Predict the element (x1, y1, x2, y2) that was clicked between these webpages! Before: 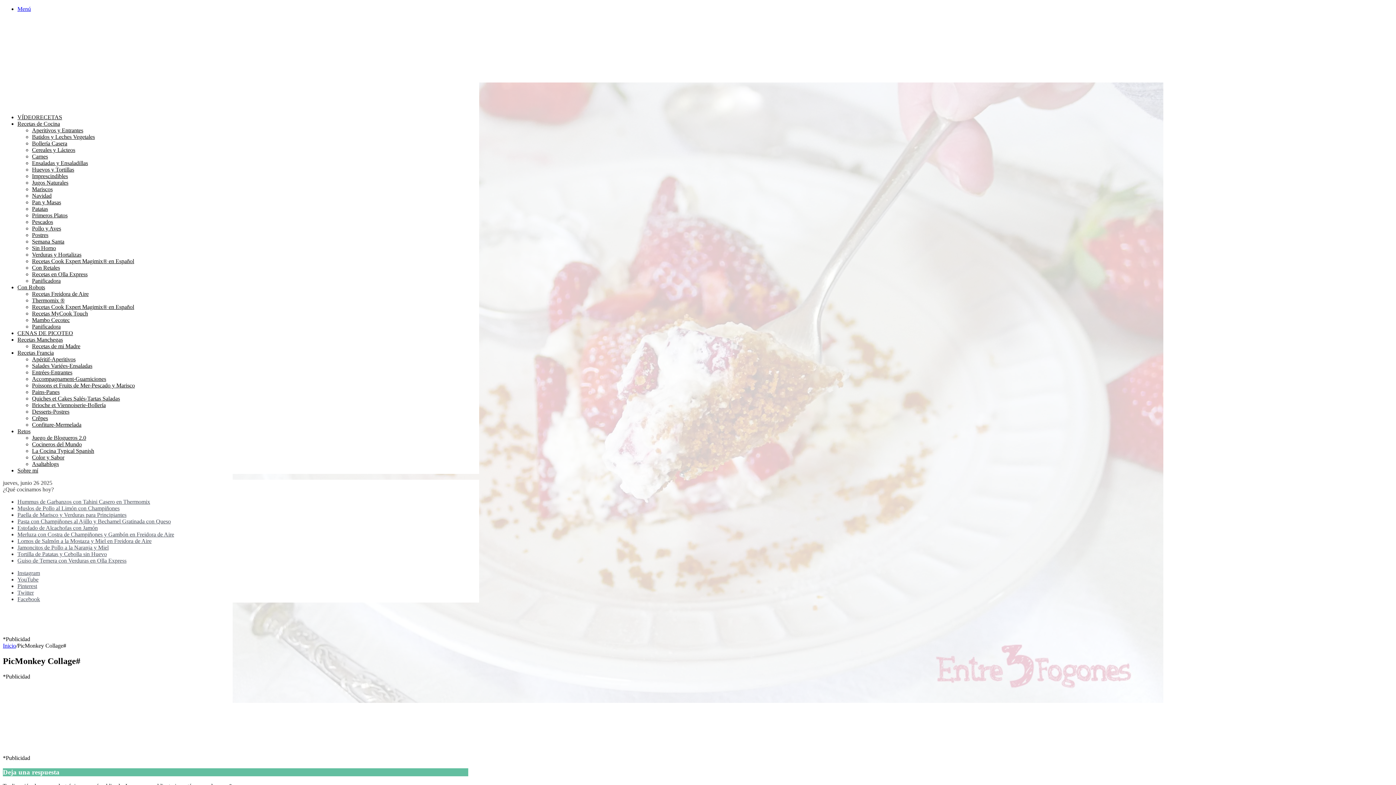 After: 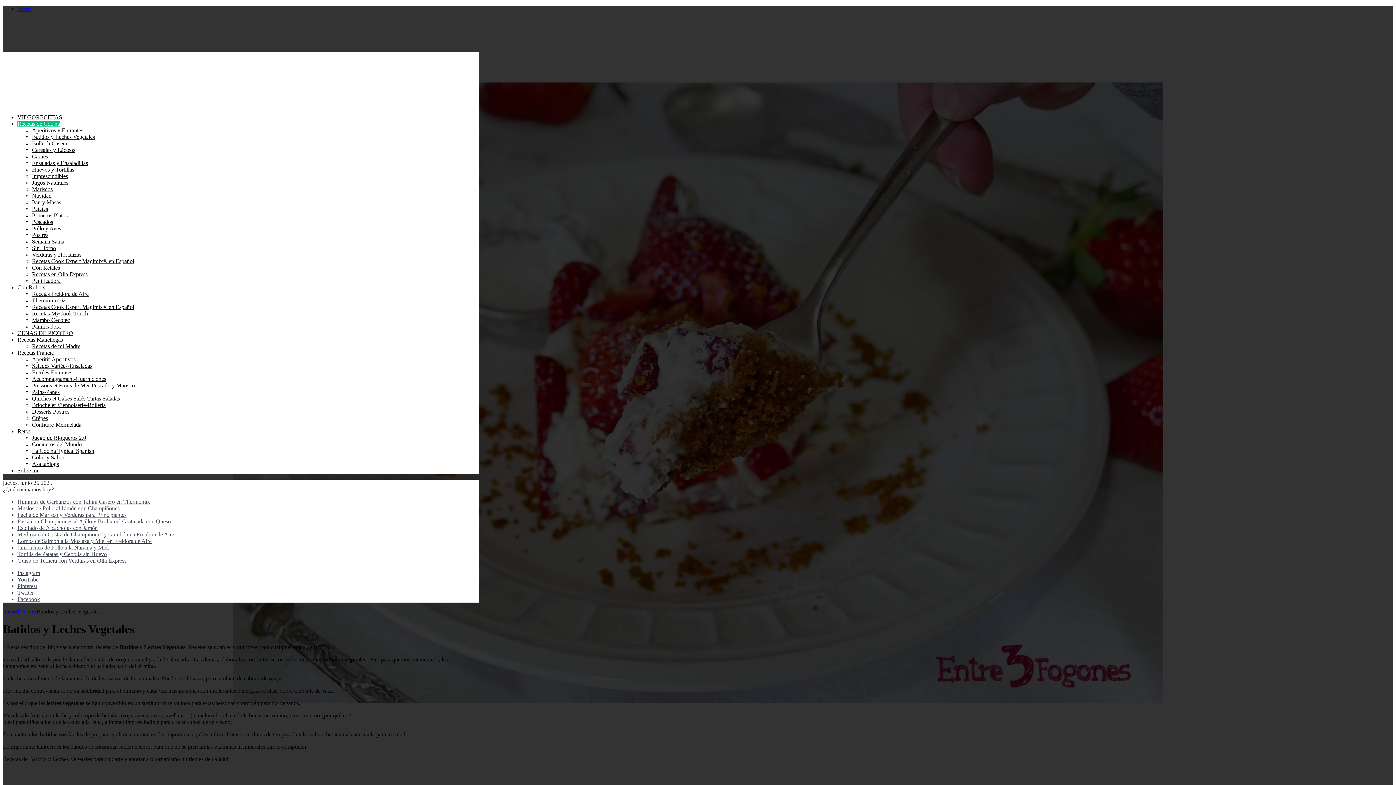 Action: label: Batidos y Leches Vegetales bbox: (32, 133, 94, 140)